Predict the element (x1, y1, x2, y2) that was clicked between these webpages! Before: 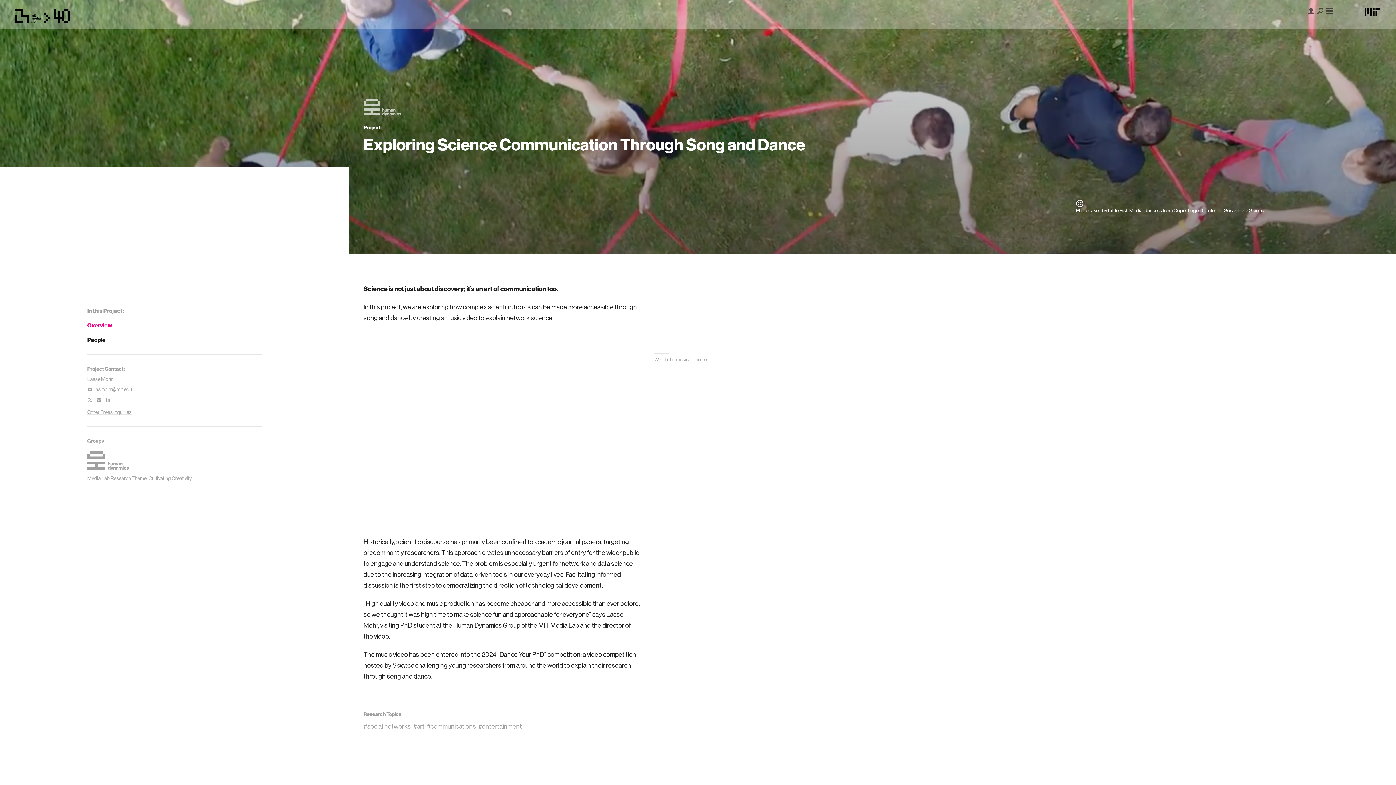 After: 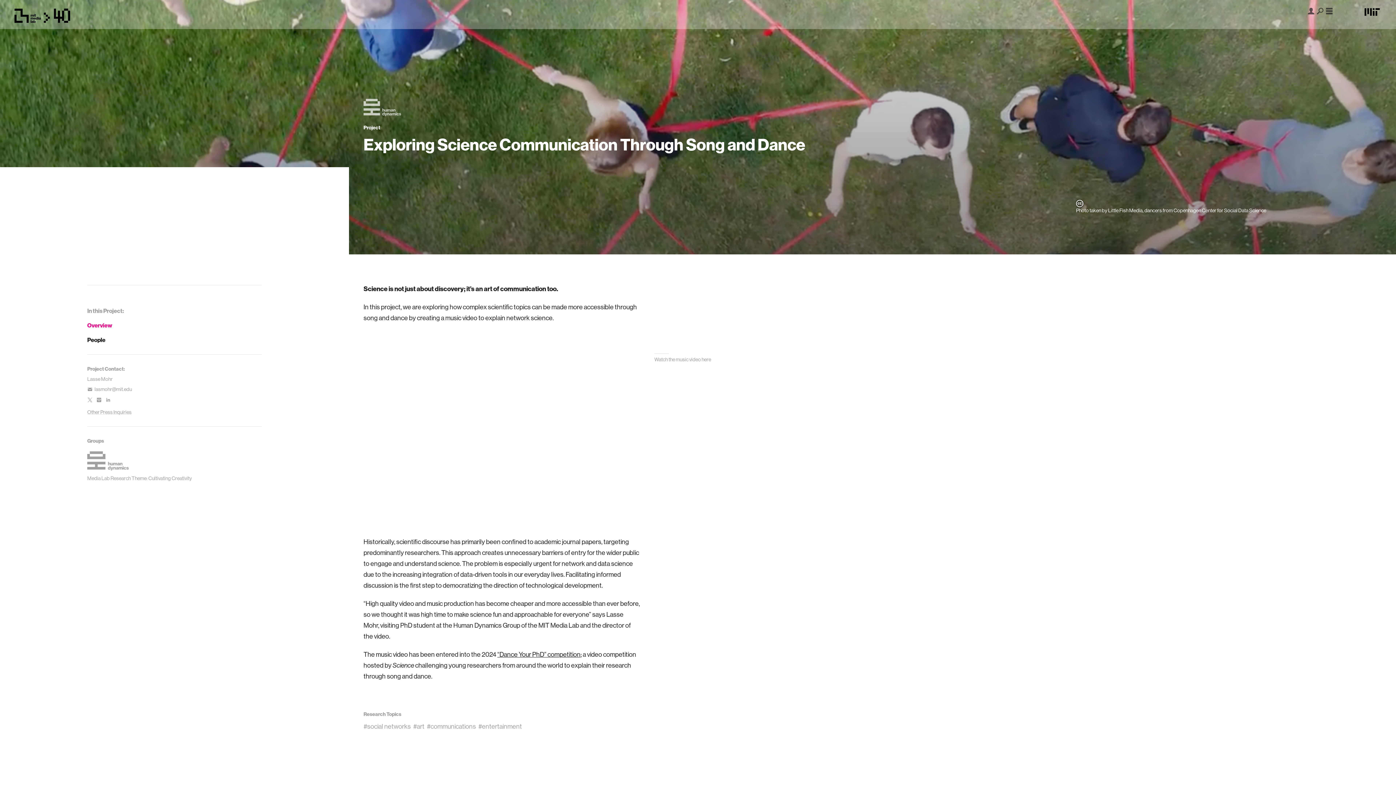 Action: bbox: (87, 321, 261, 329) label: Overview